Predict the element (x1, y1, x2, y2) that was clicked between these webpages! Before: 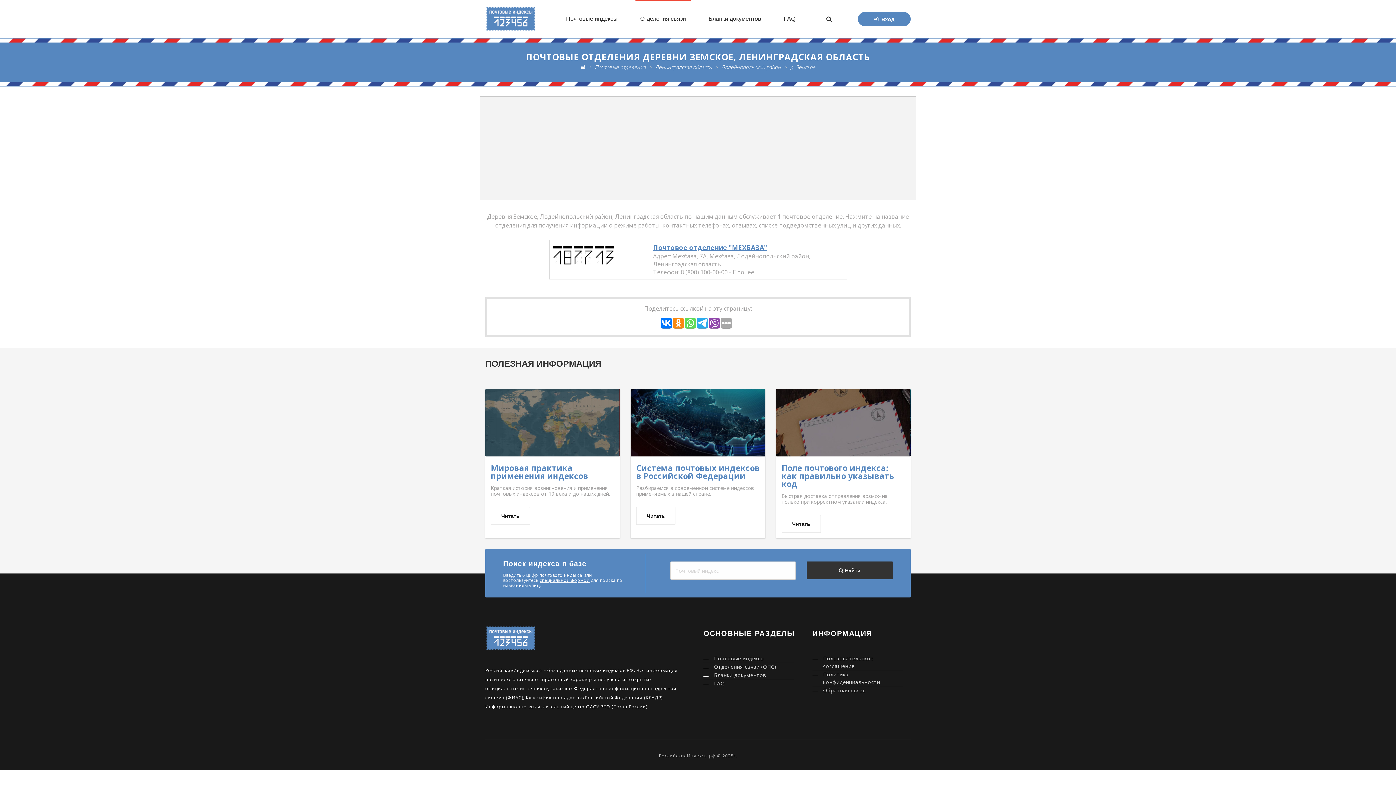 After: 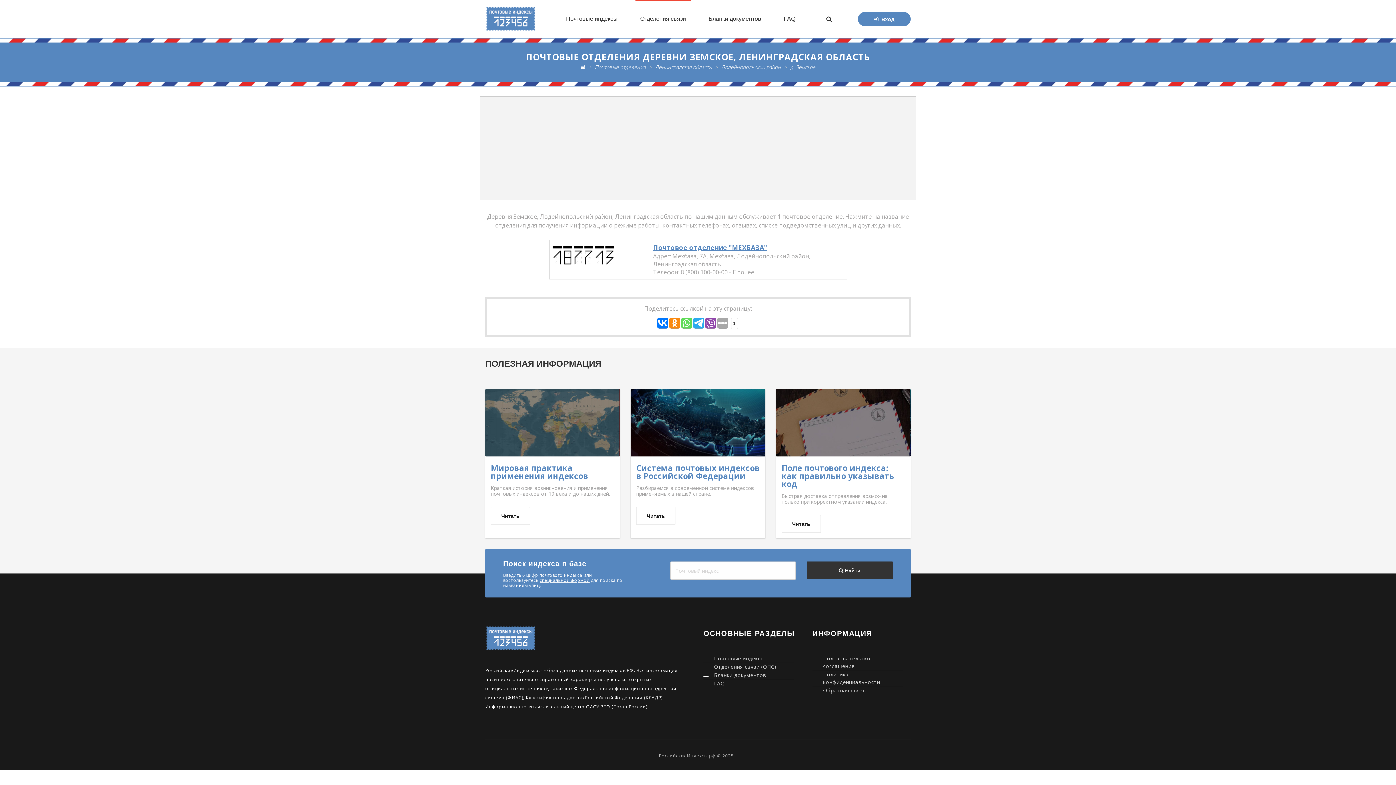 Action: bbox: (709, 317, 720, 328)